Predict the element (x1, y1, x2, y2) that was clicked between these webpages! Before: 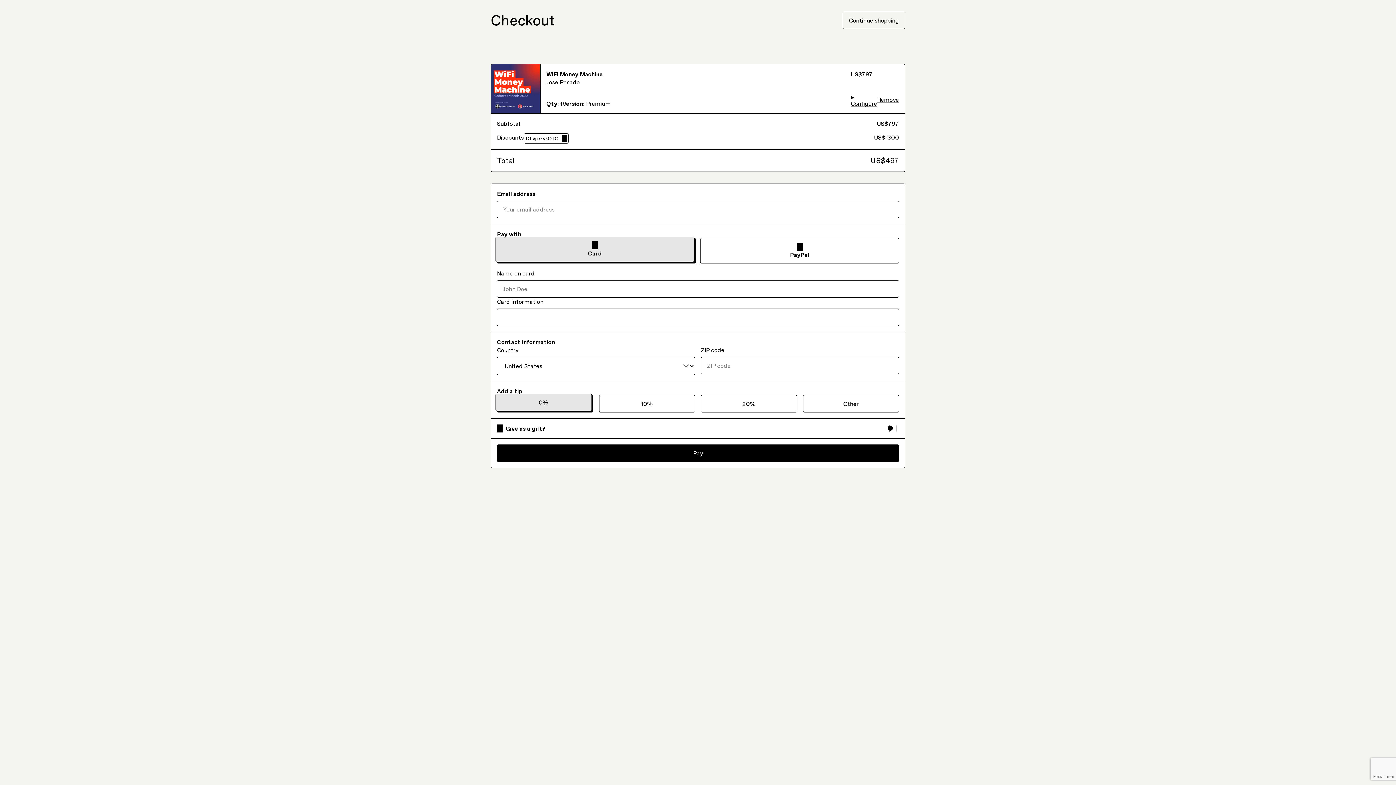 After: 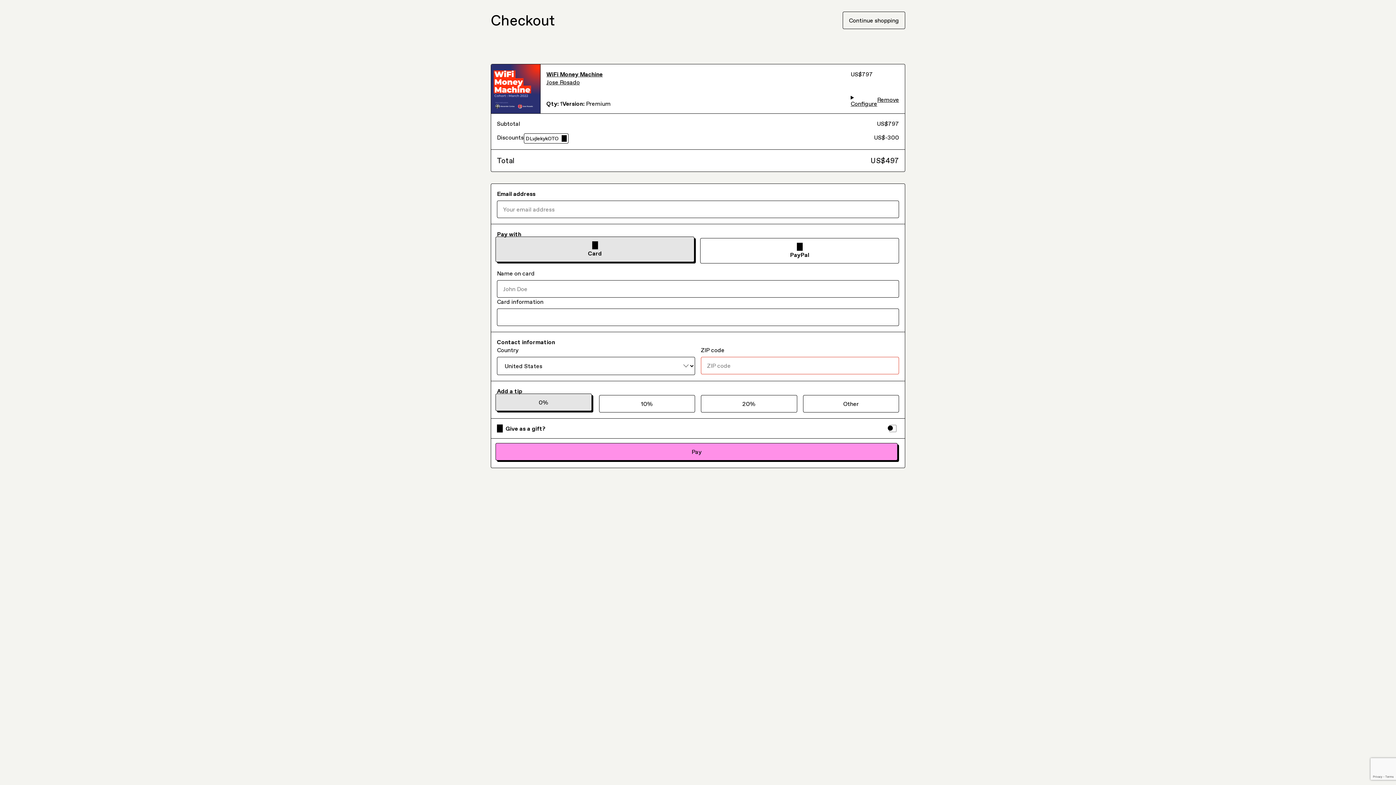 Action: bbox: (497, 395, 899, 412) label: Pay